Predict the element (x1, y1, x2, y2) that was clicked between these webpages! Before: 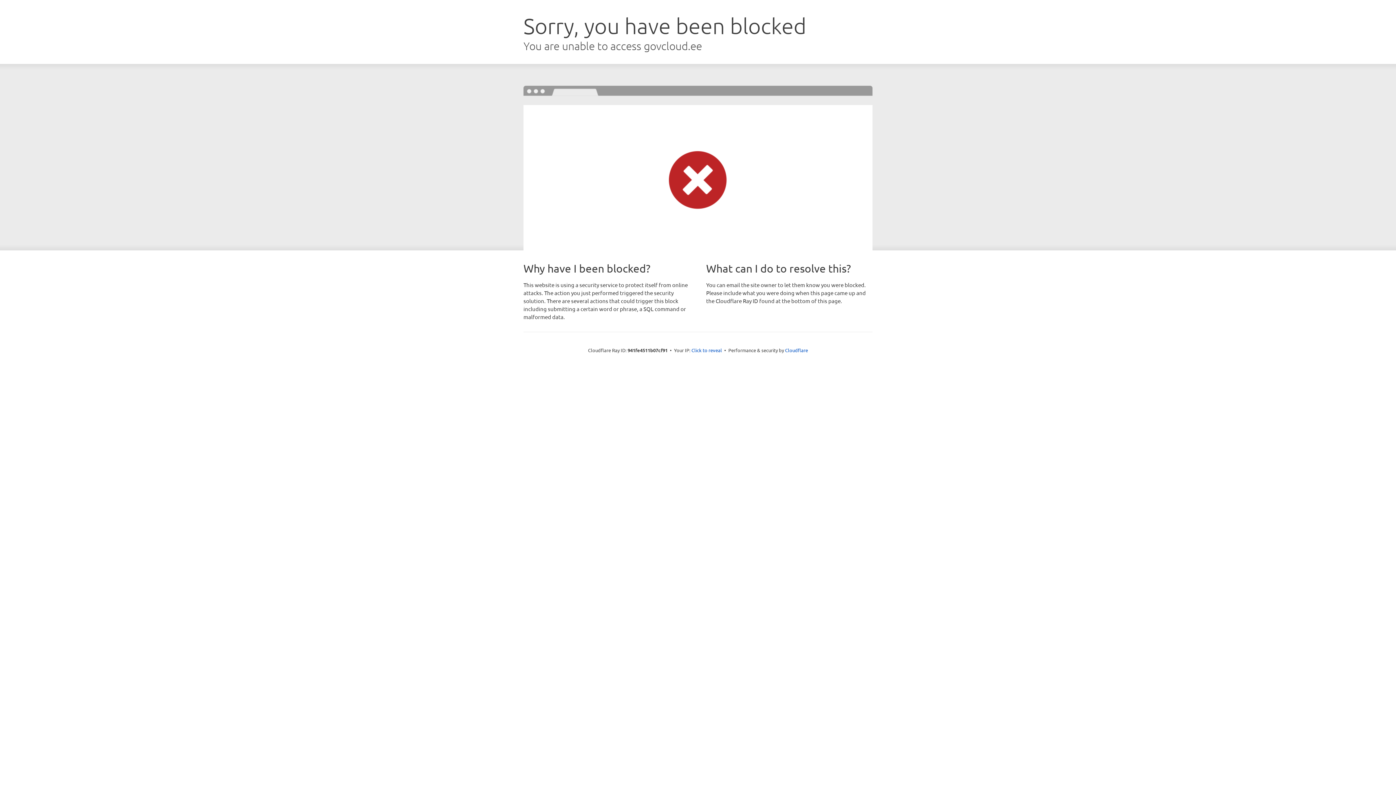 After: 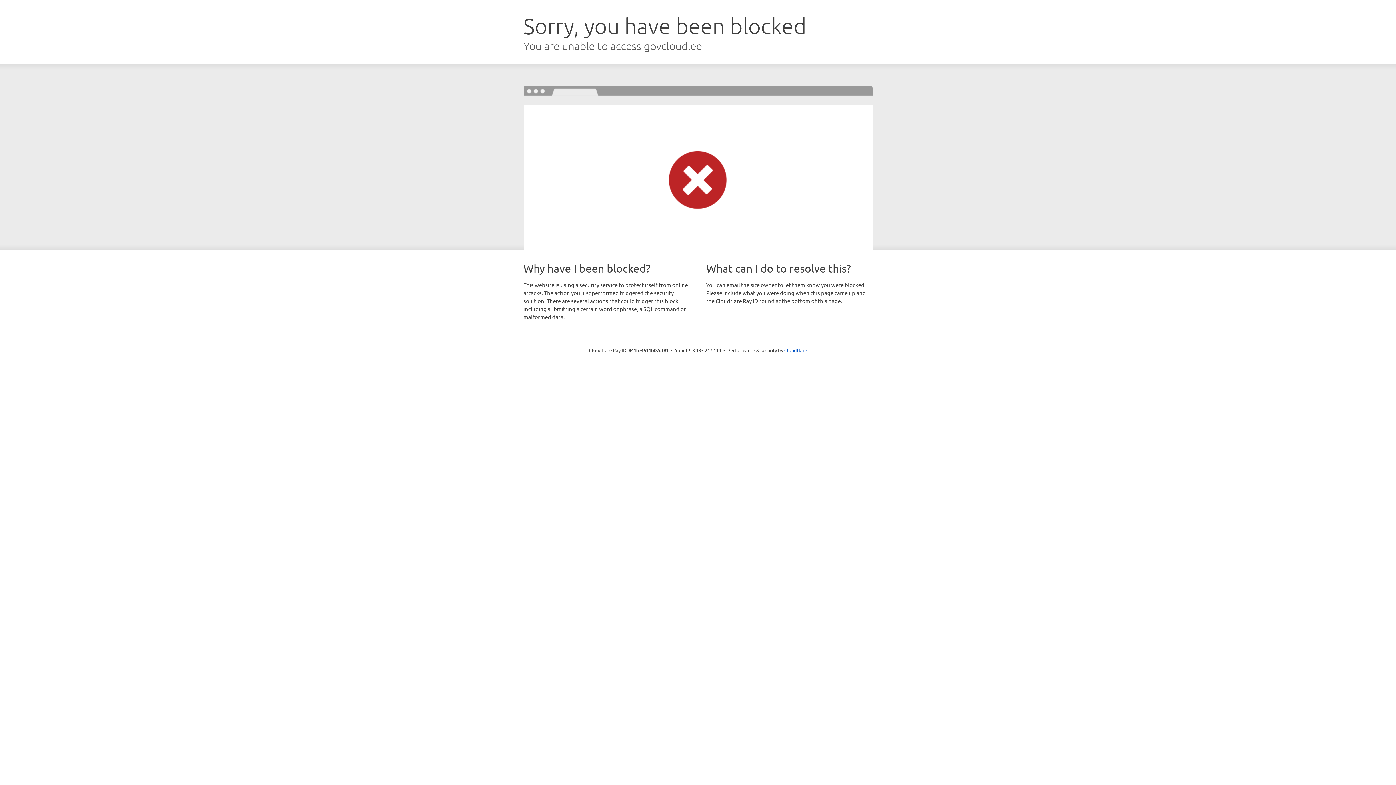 Action: label: Click to reveal bbox: (691, 346, 722, 353)